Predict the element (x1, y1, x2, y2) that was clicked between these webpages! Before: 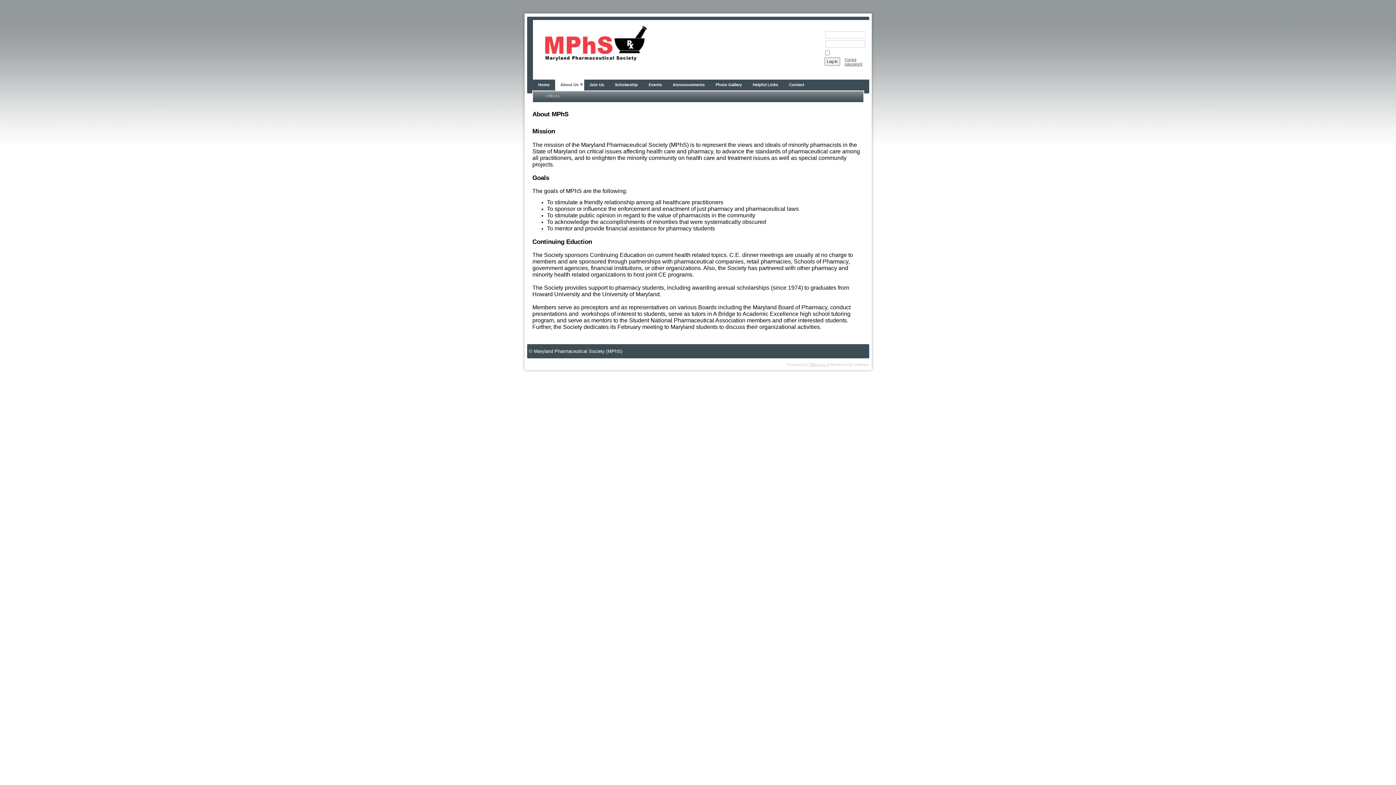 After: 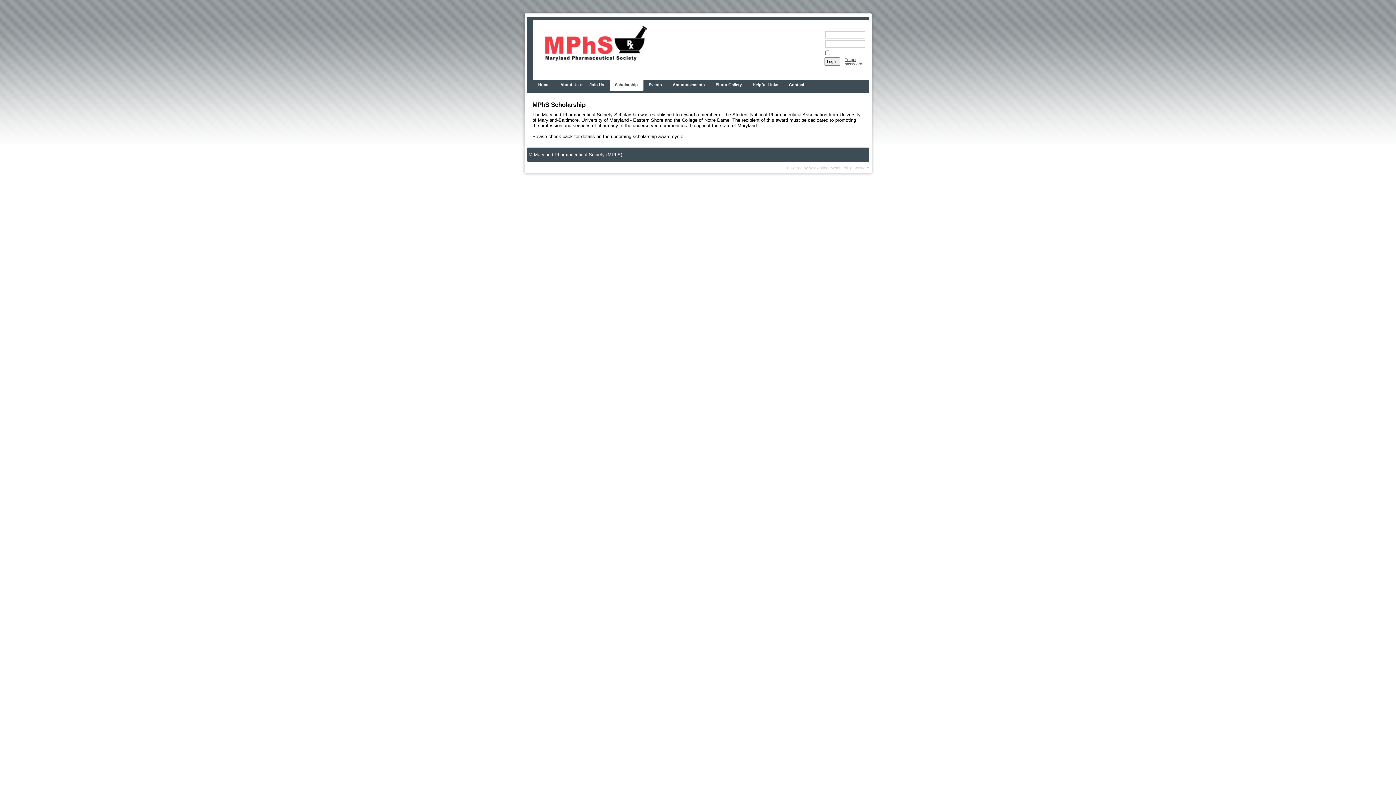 Action: bbox: (615, 82, 638, 86) label: Scholarship